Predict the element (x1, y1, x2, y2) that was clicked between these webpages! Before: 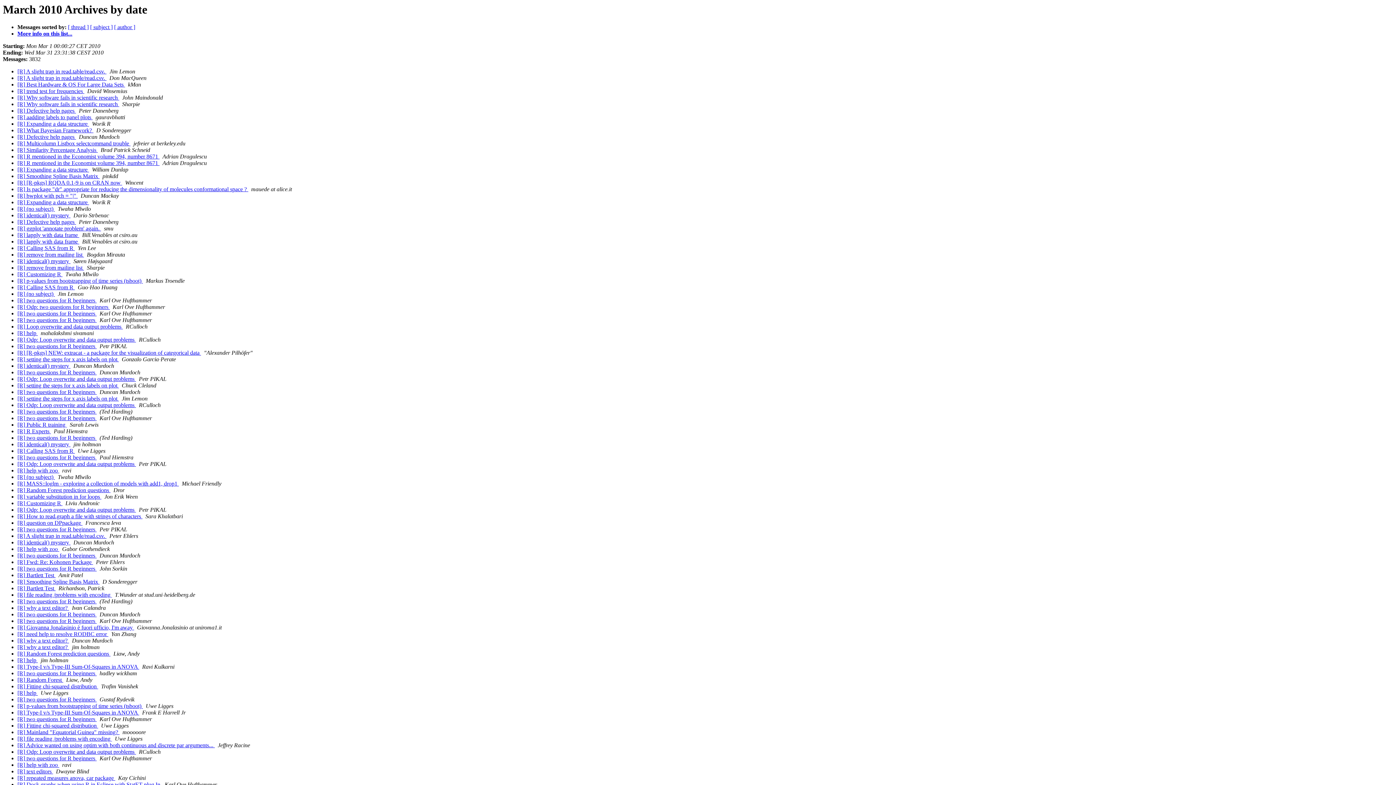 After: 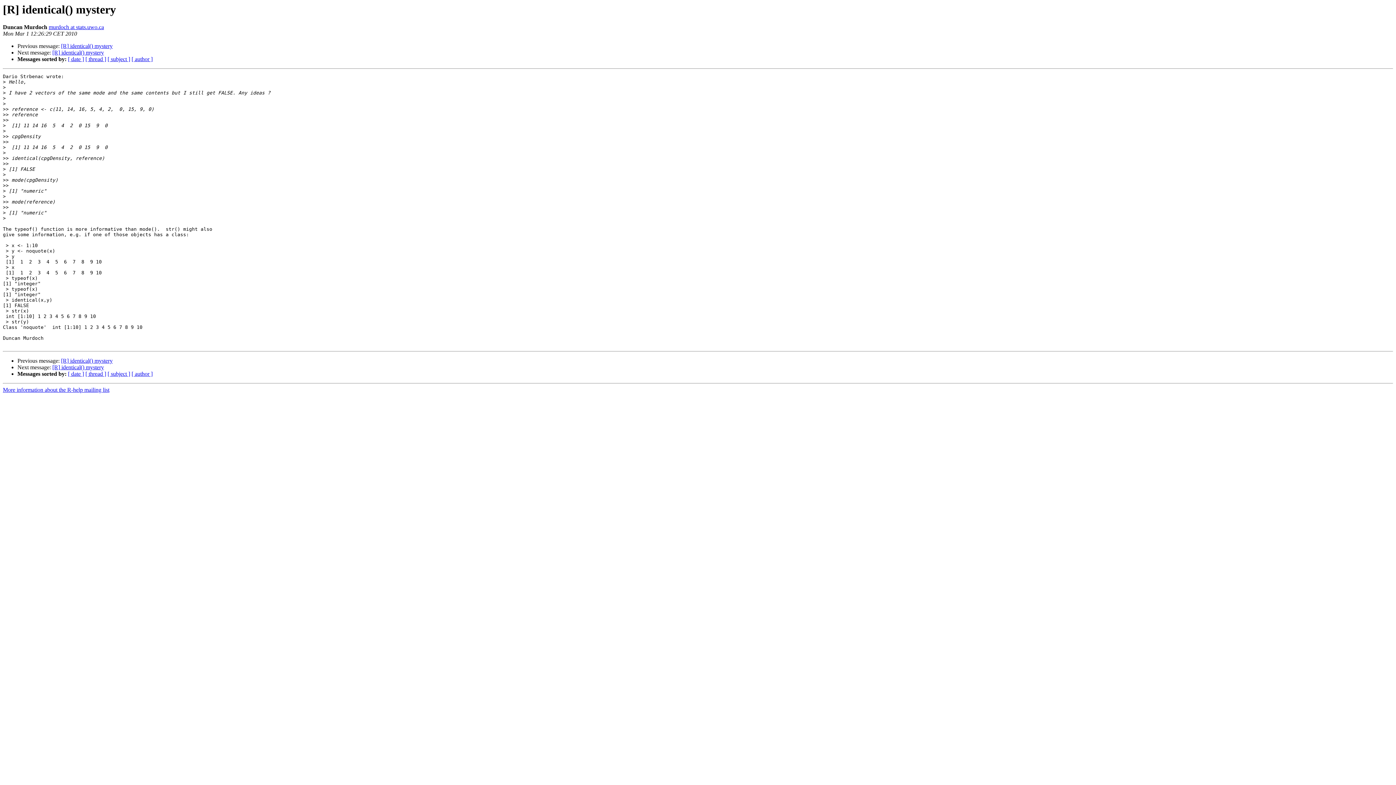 Action: label: [R] identical() mystery  bbox: (17, 363, 70, 369)